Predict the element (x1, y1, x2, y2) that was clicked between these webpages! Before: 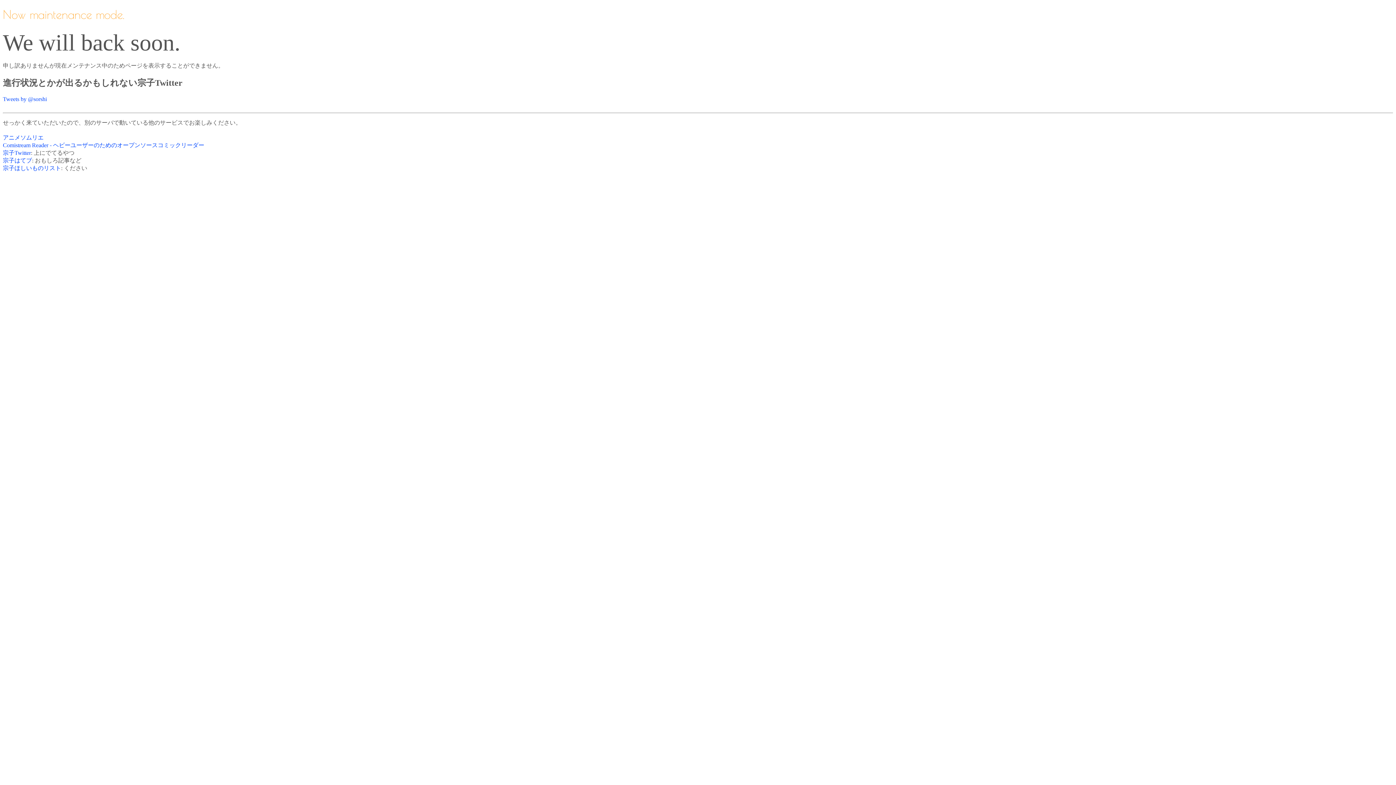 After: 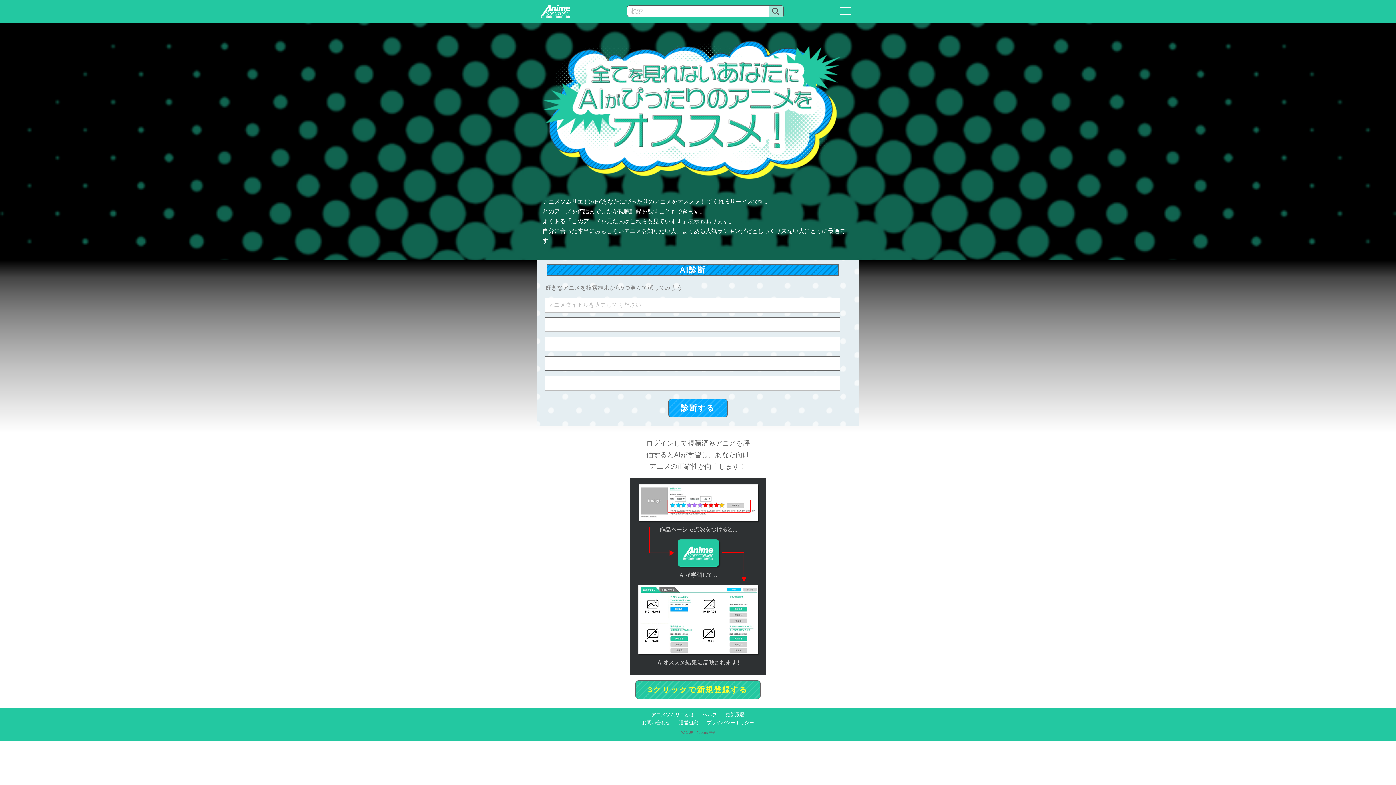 Action: bbox: (2, 134, 43, 140) label: アニメソムリエ